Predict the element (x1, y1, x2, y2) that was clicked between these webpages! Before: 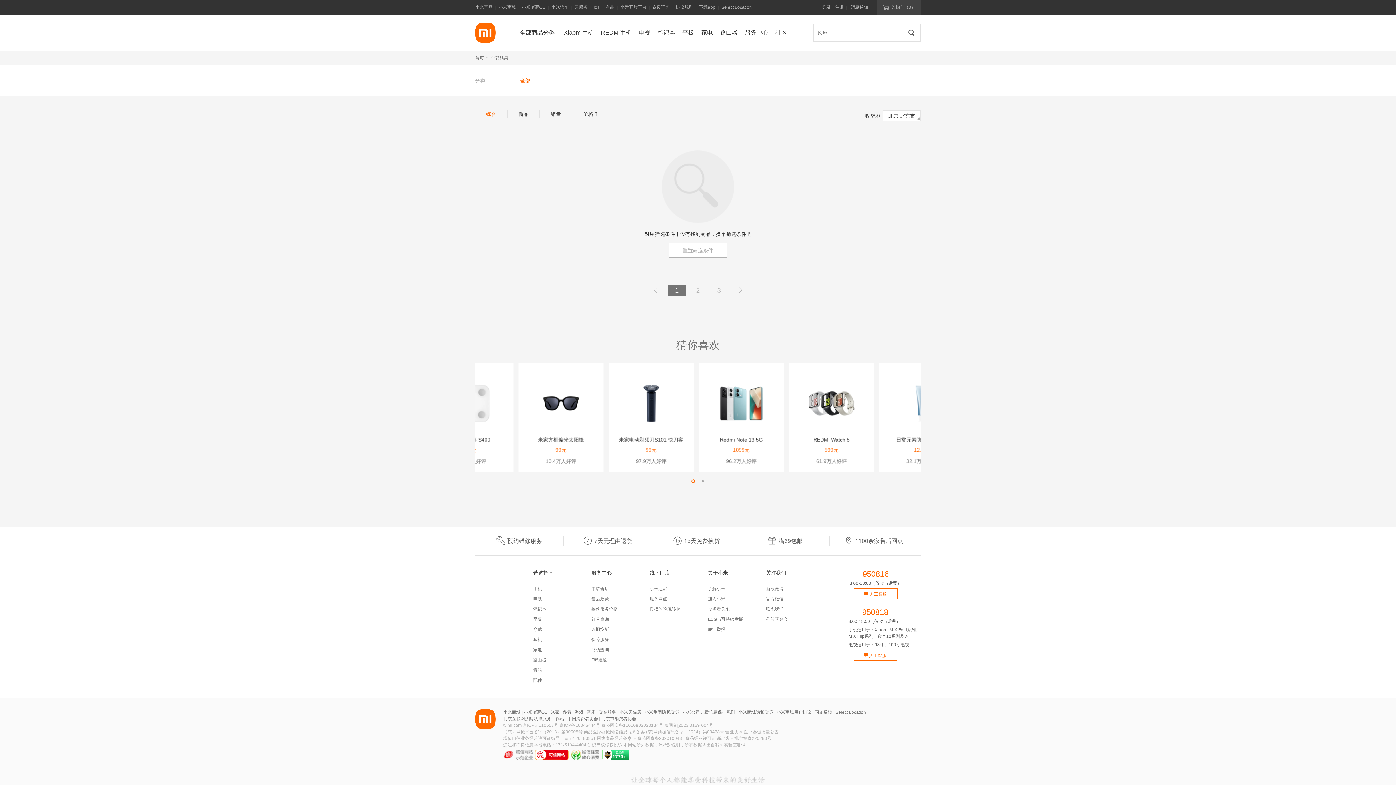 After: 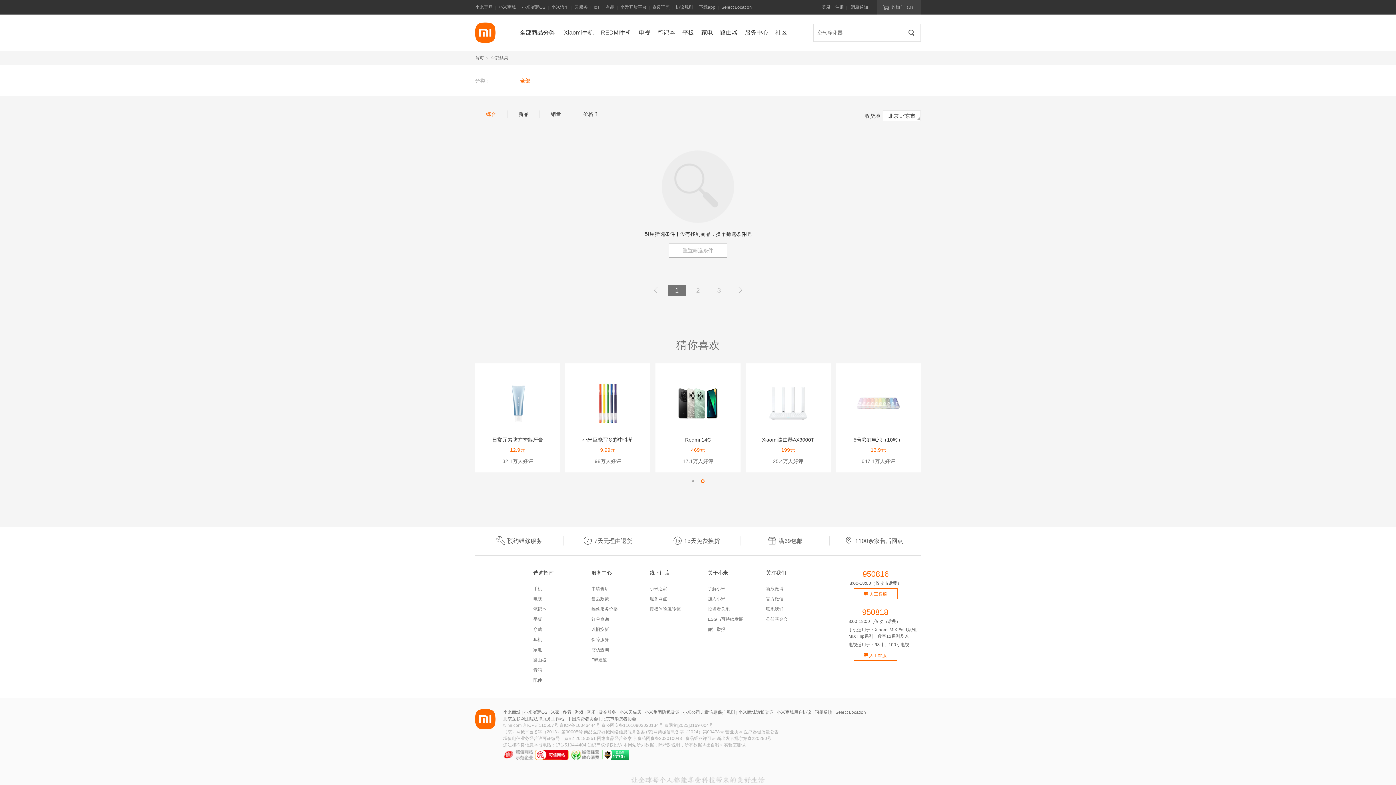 Action: bbox: (535, 750, 568, 762)